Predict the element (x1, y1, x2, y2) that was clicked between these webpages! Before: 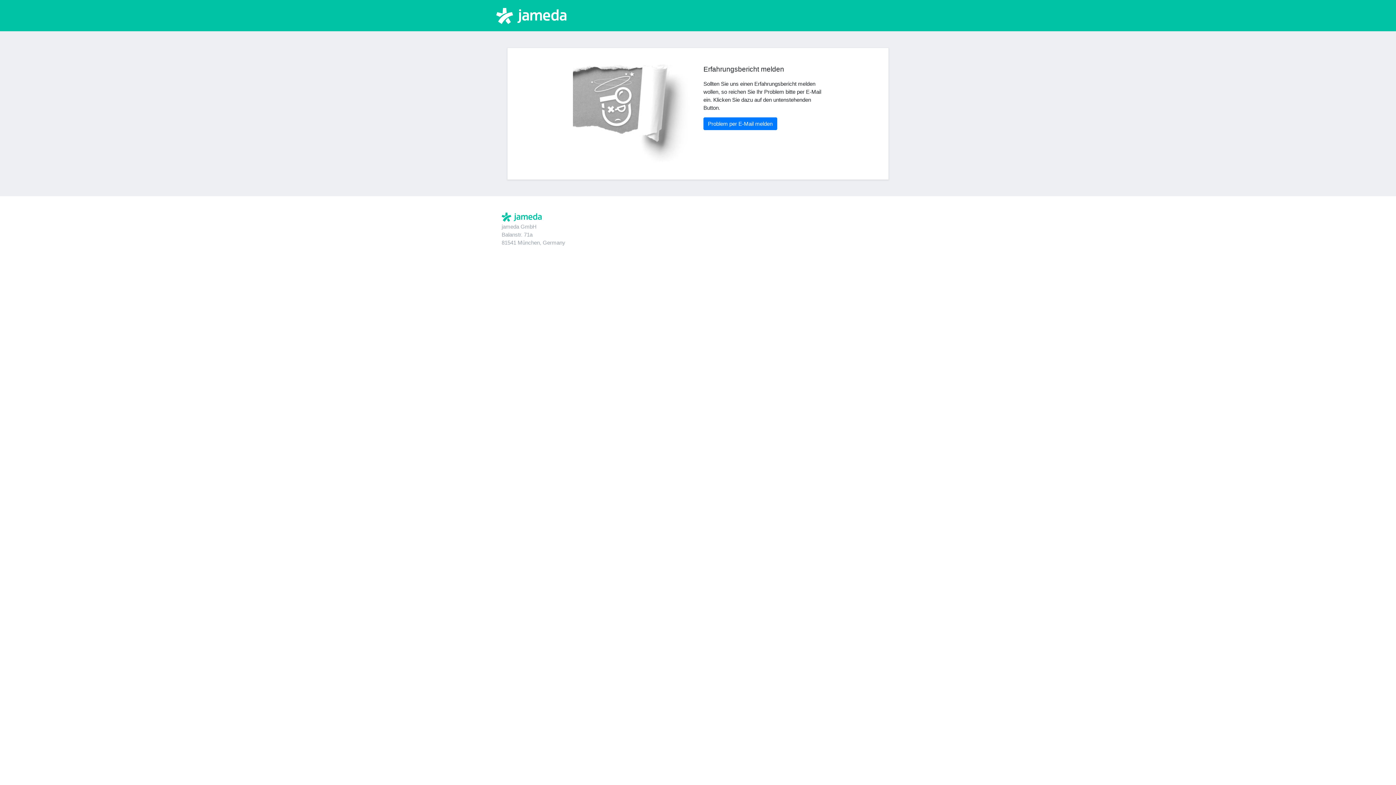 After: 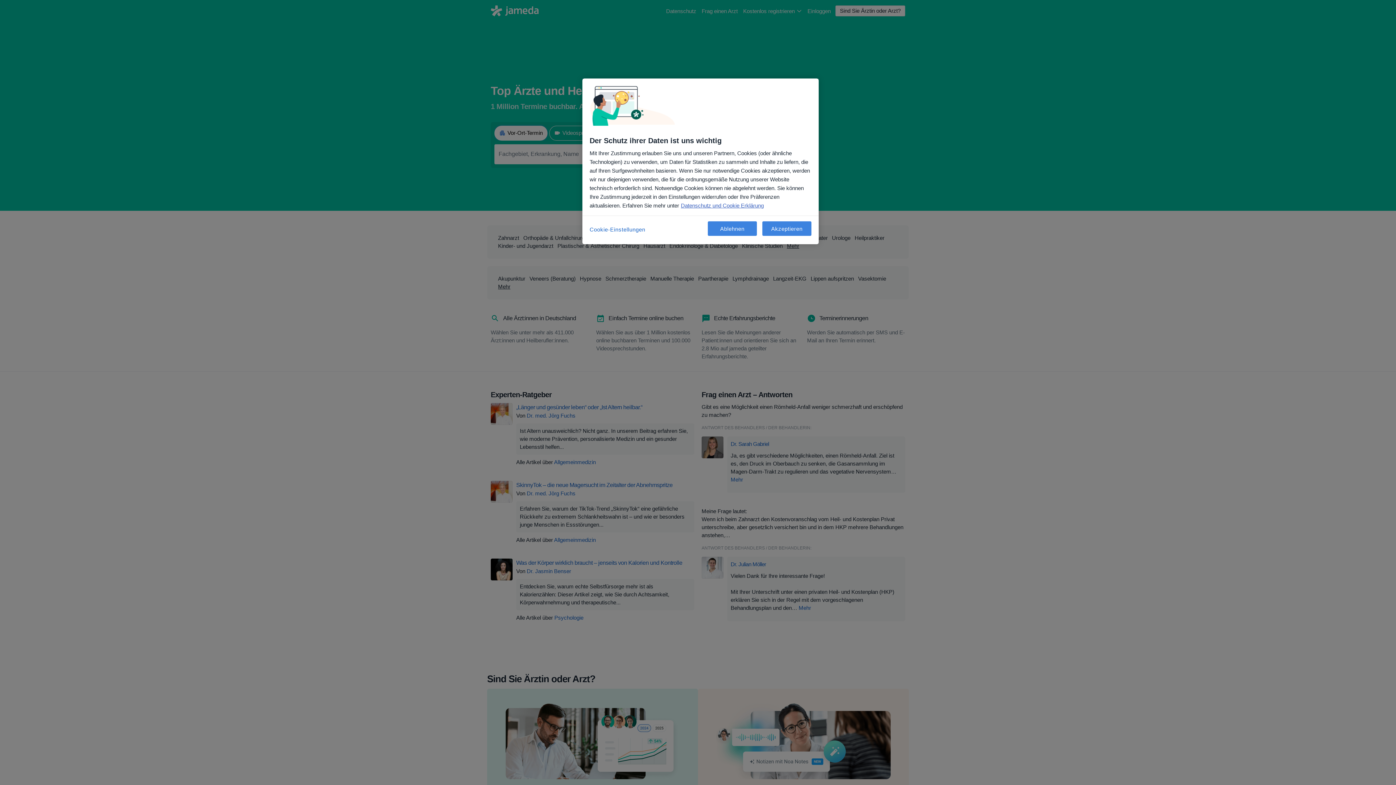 Action: bbox: (501, 212, 541, 221)